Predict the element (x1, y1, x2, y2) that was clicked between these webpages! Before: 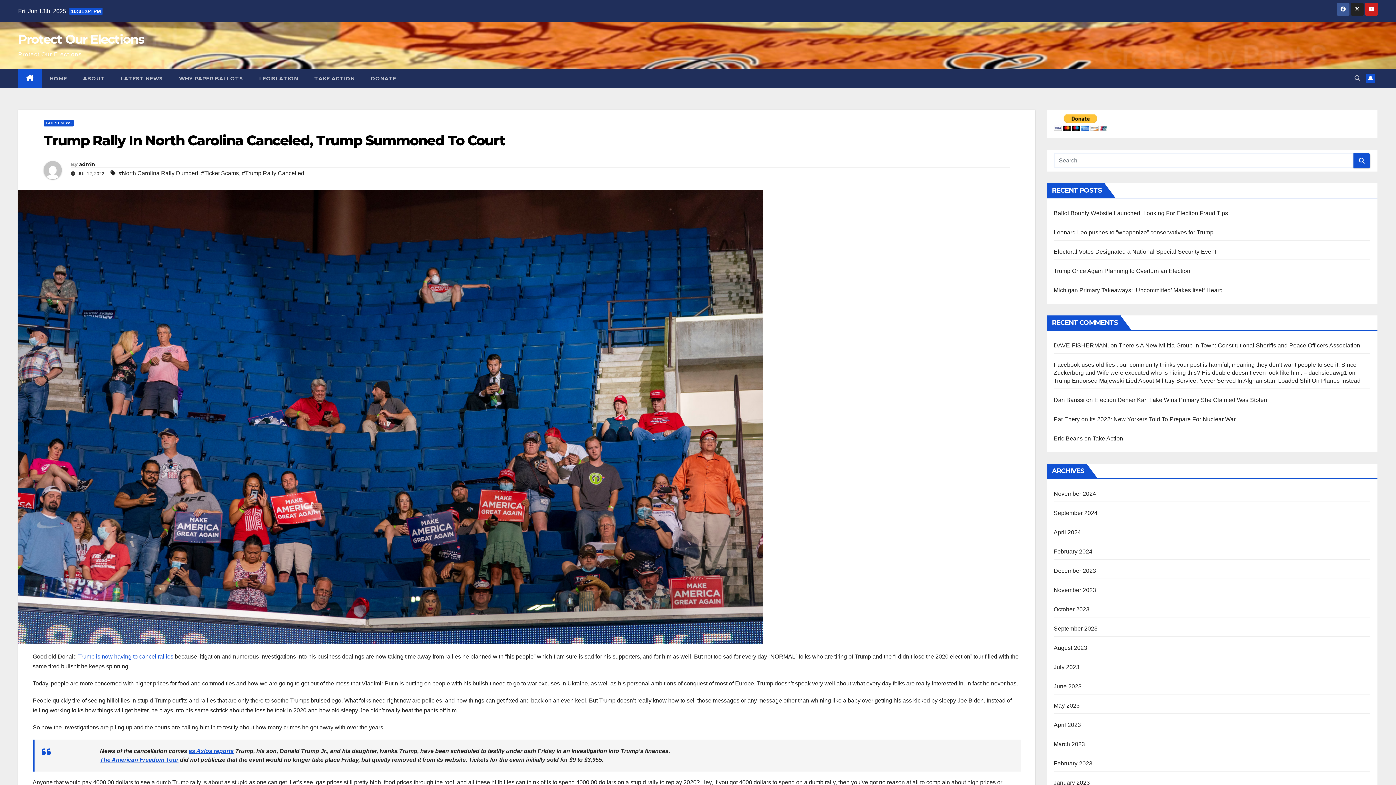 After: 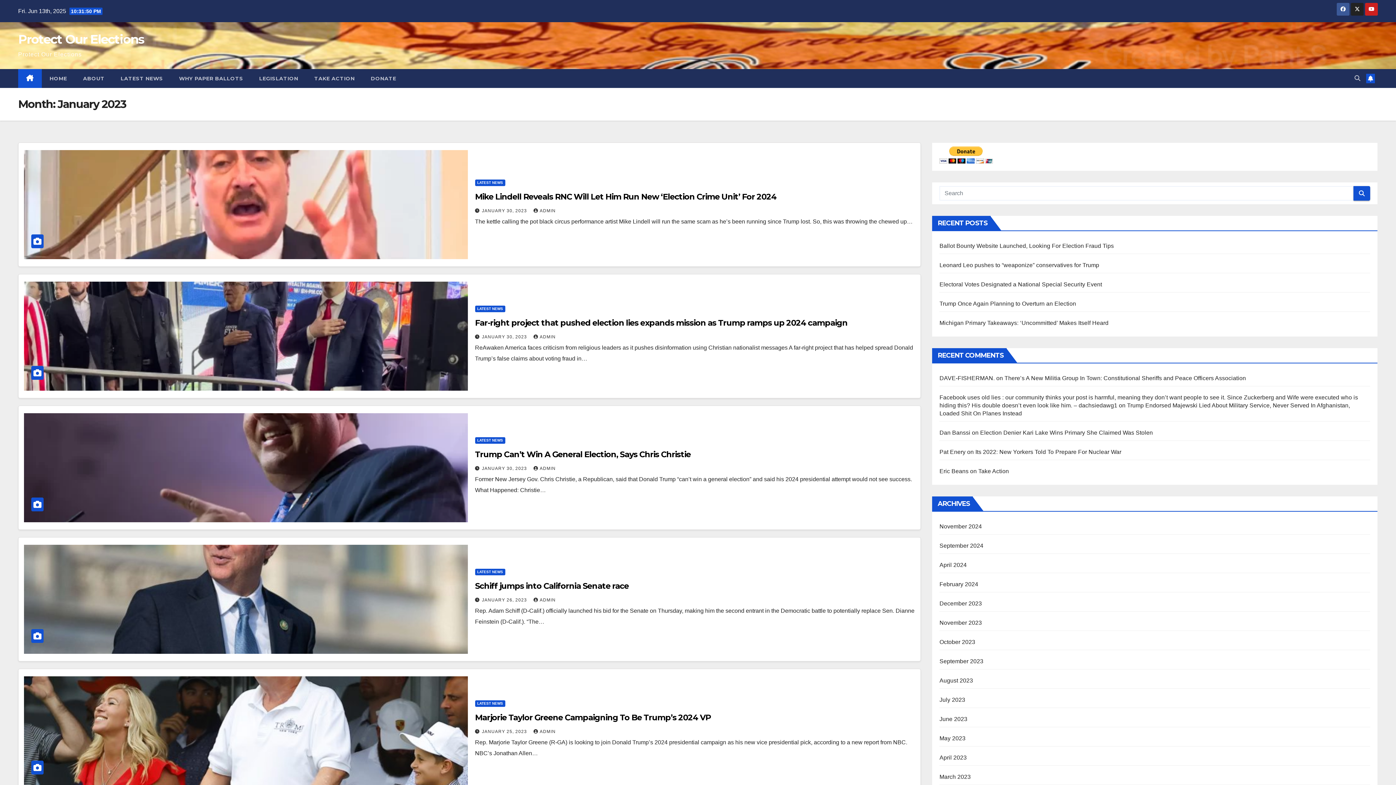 Action: label: January 2023 bbox: (1054, 780, 1090, 786)